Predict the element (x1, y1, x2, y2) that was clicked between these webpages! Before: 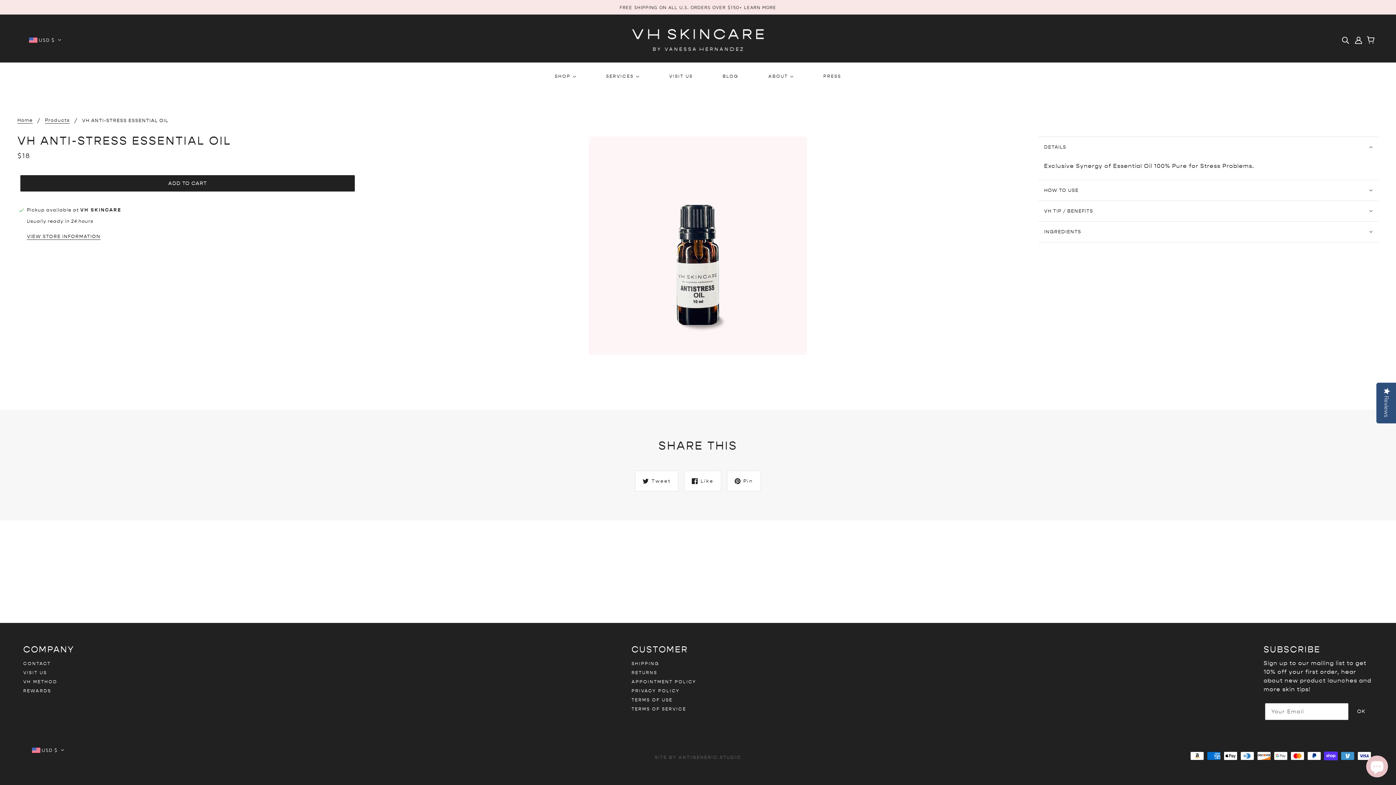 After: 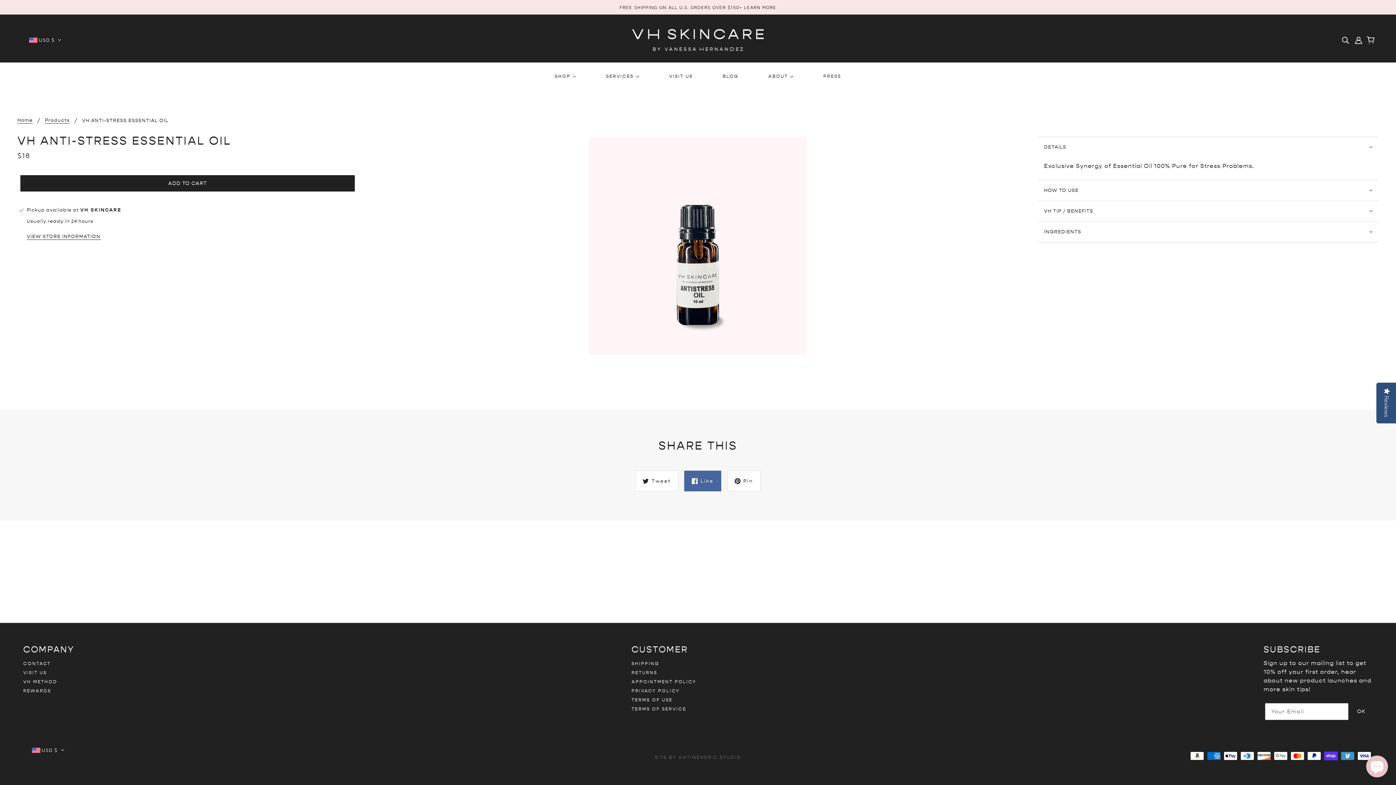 Action: bbox: (684, 470, 721, 491) label: Like